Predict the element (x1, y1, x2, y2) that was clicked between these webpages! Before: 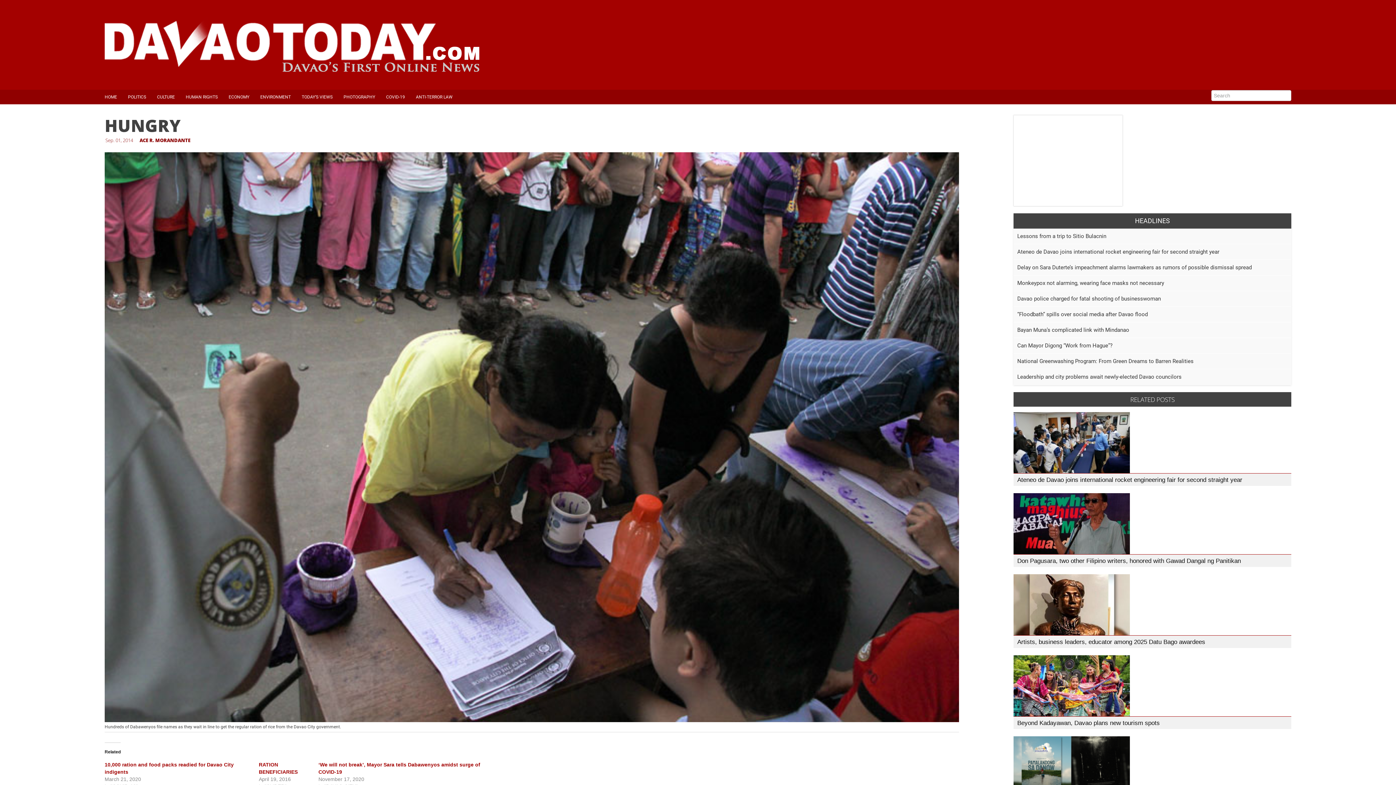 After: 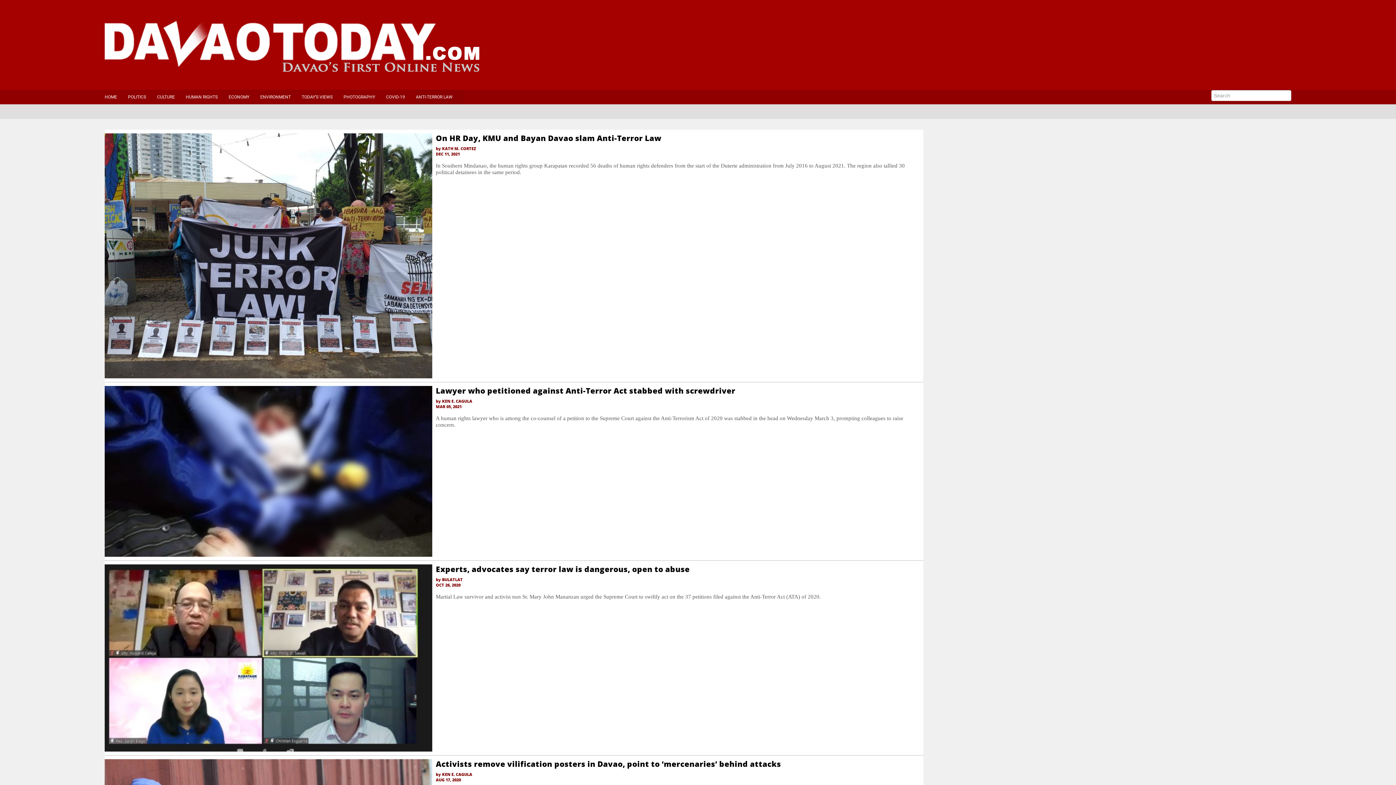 Action: label: ANTI-TERROR LAW bbox: (416, 89, 463, 104)